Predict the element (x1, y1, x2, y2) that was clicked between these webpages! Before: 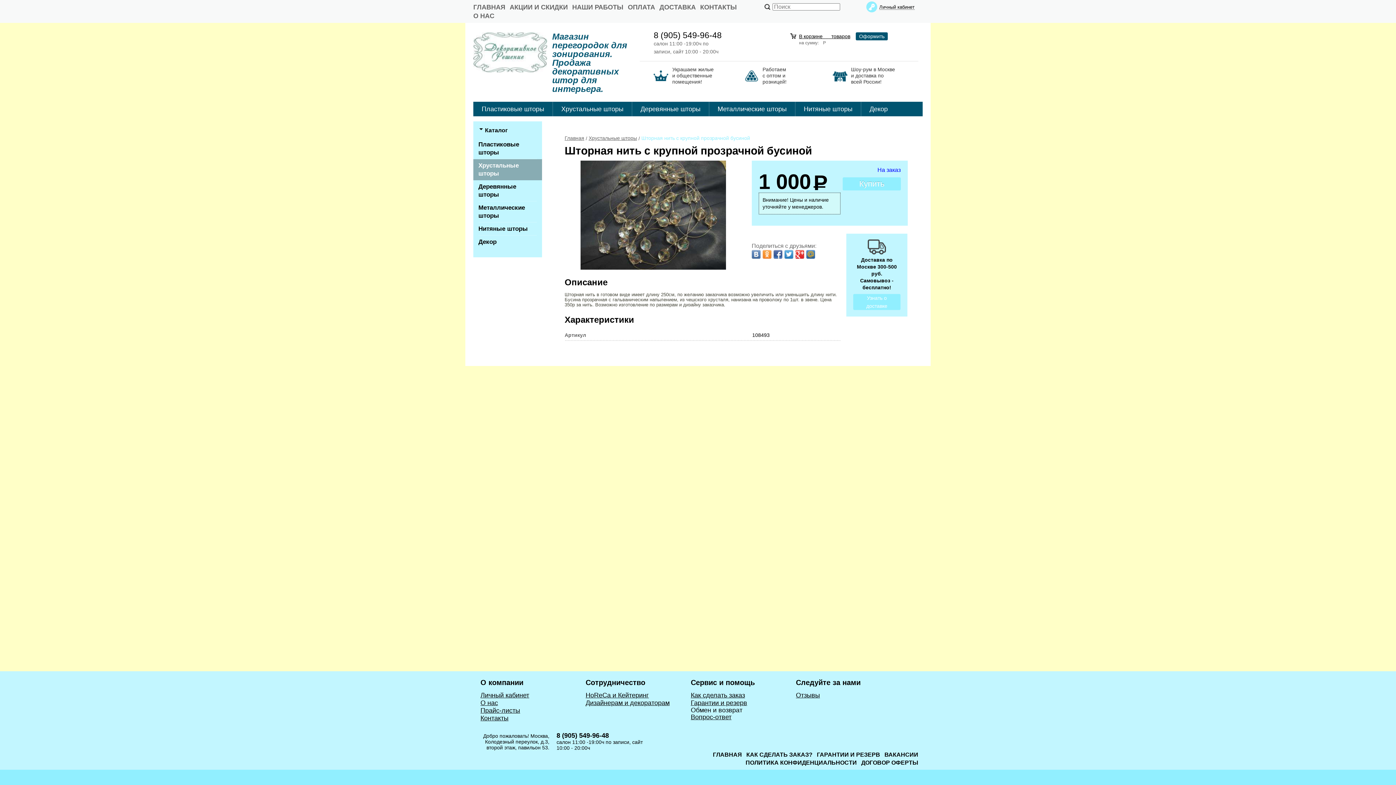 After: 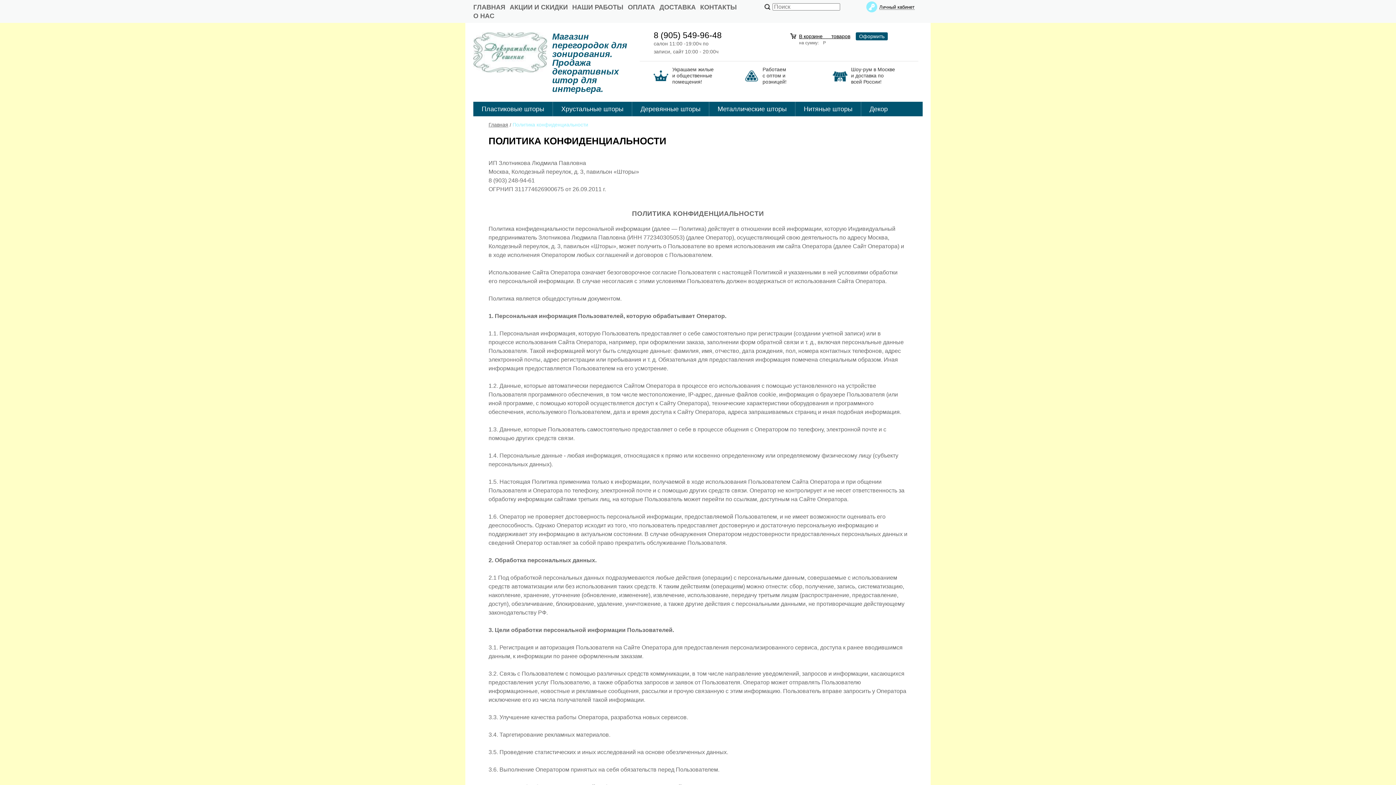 Action: label: ПОЛИТИКА КОНФИДЕНЦИАЛЬНОСТИ bbox: (745, 760, 857, 766)